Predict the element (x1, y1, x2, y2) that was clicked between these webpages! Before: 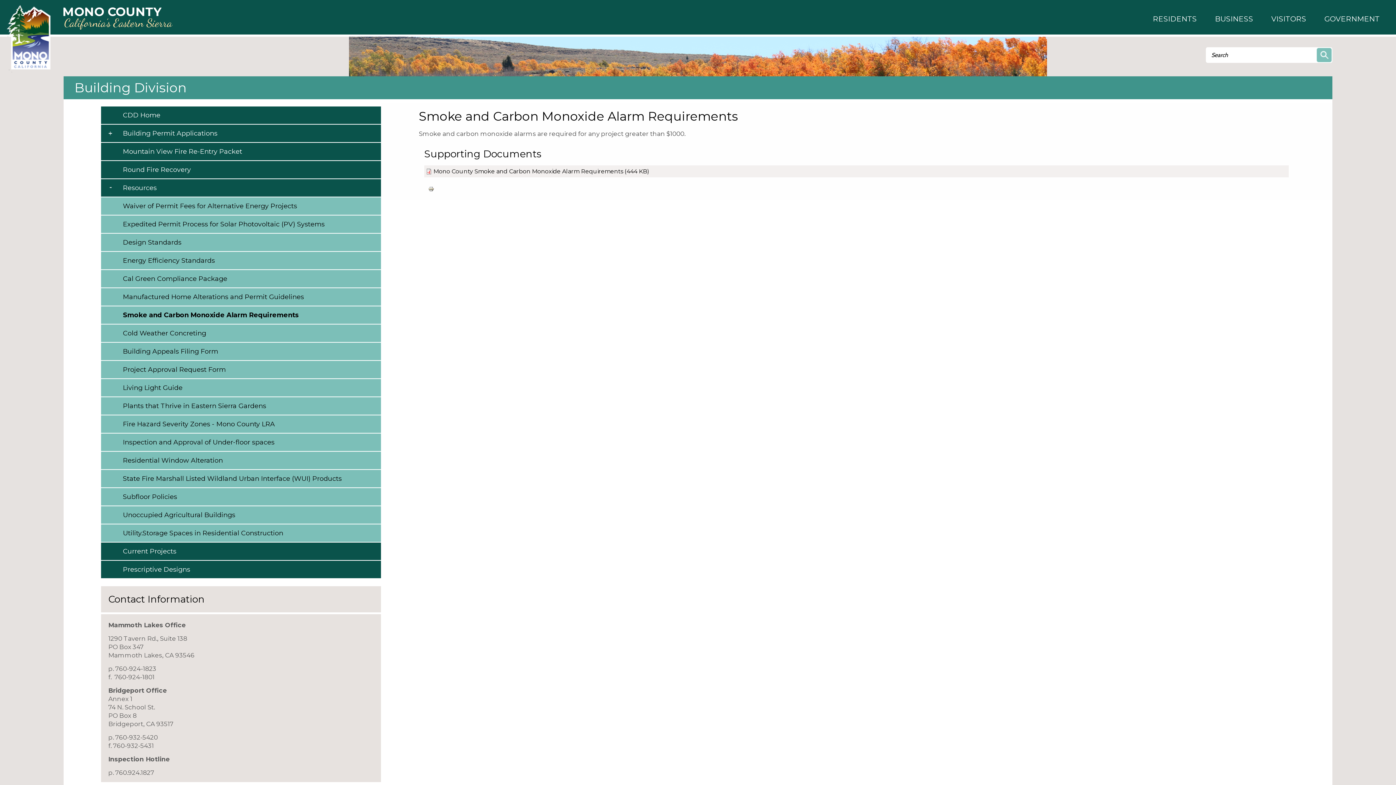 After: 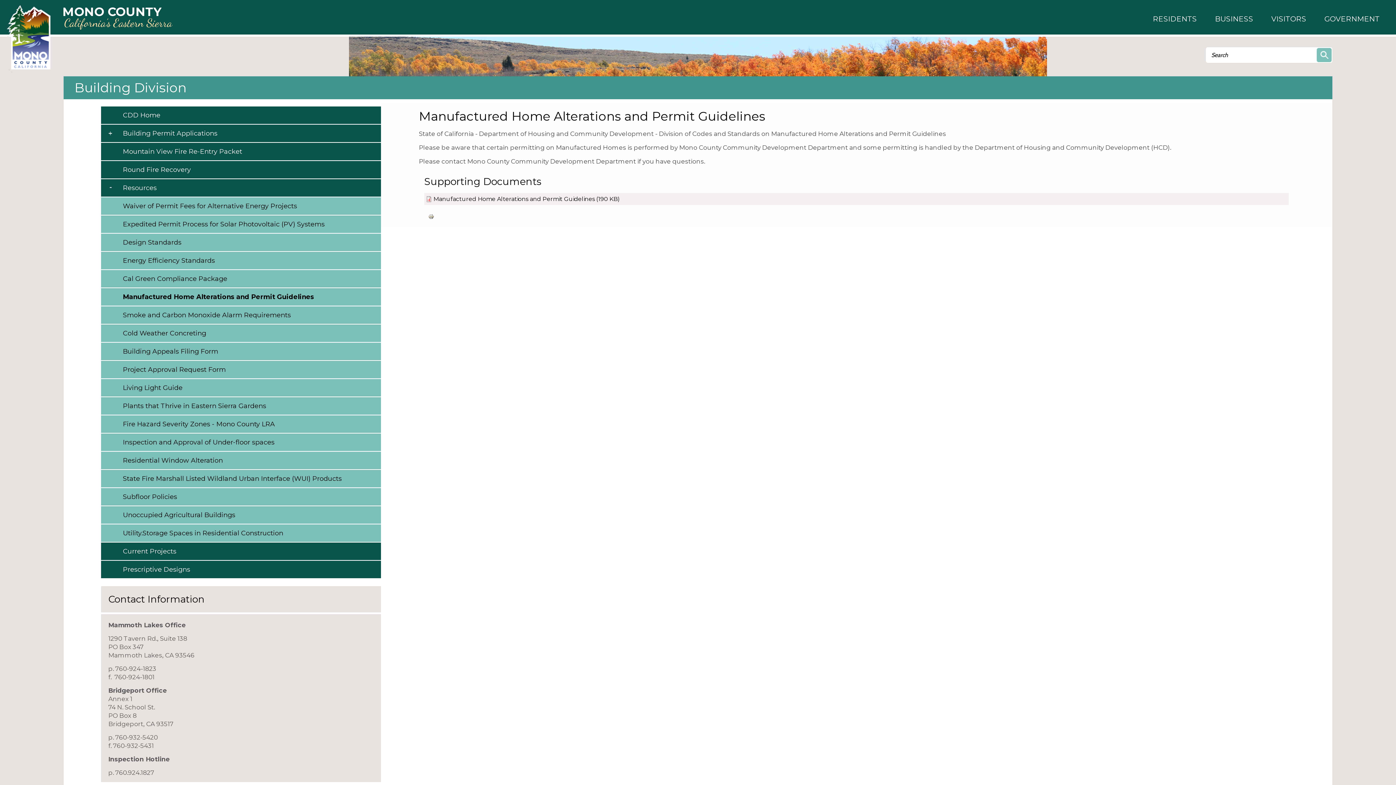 Action: label: Manufactured Home Alterations and Permit Guidelines bbox: (119, 288, 380, 305)